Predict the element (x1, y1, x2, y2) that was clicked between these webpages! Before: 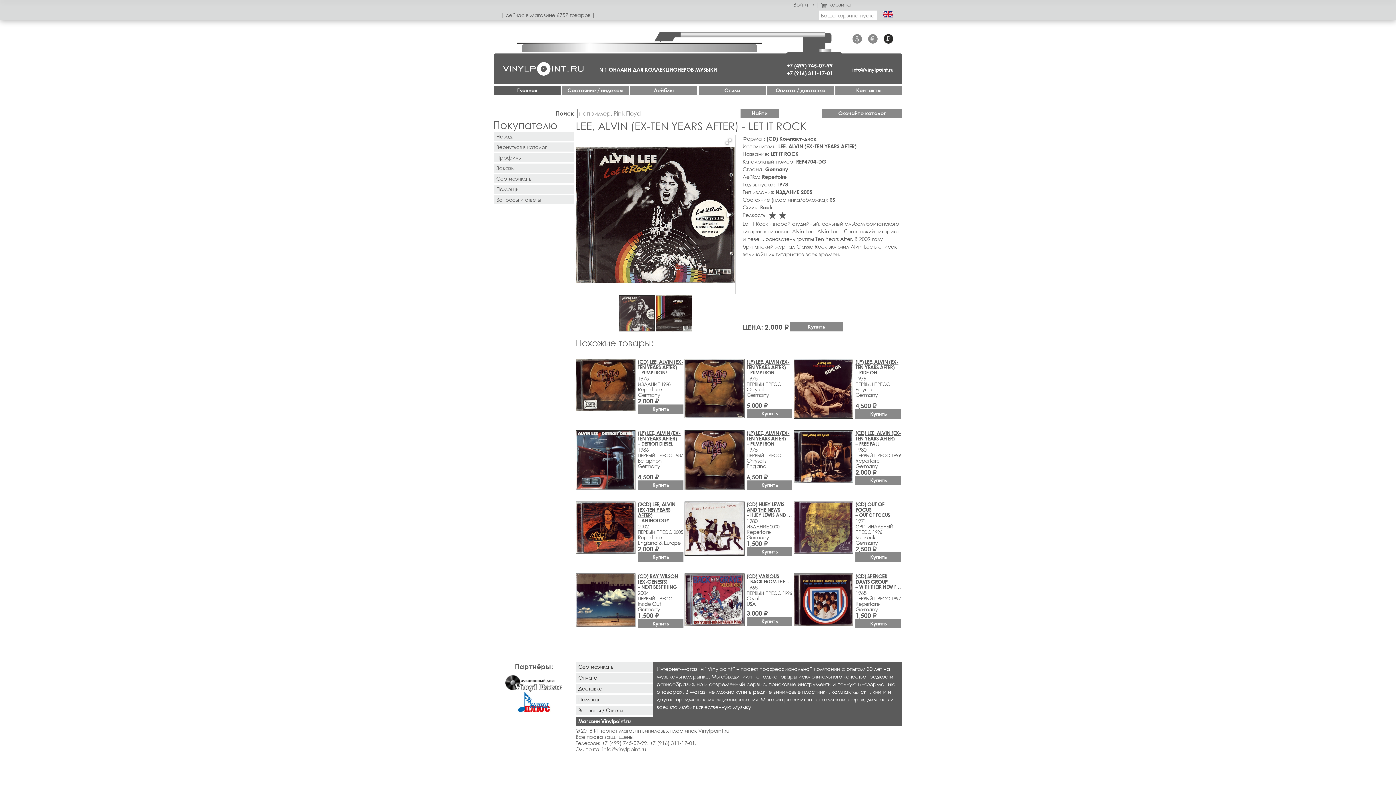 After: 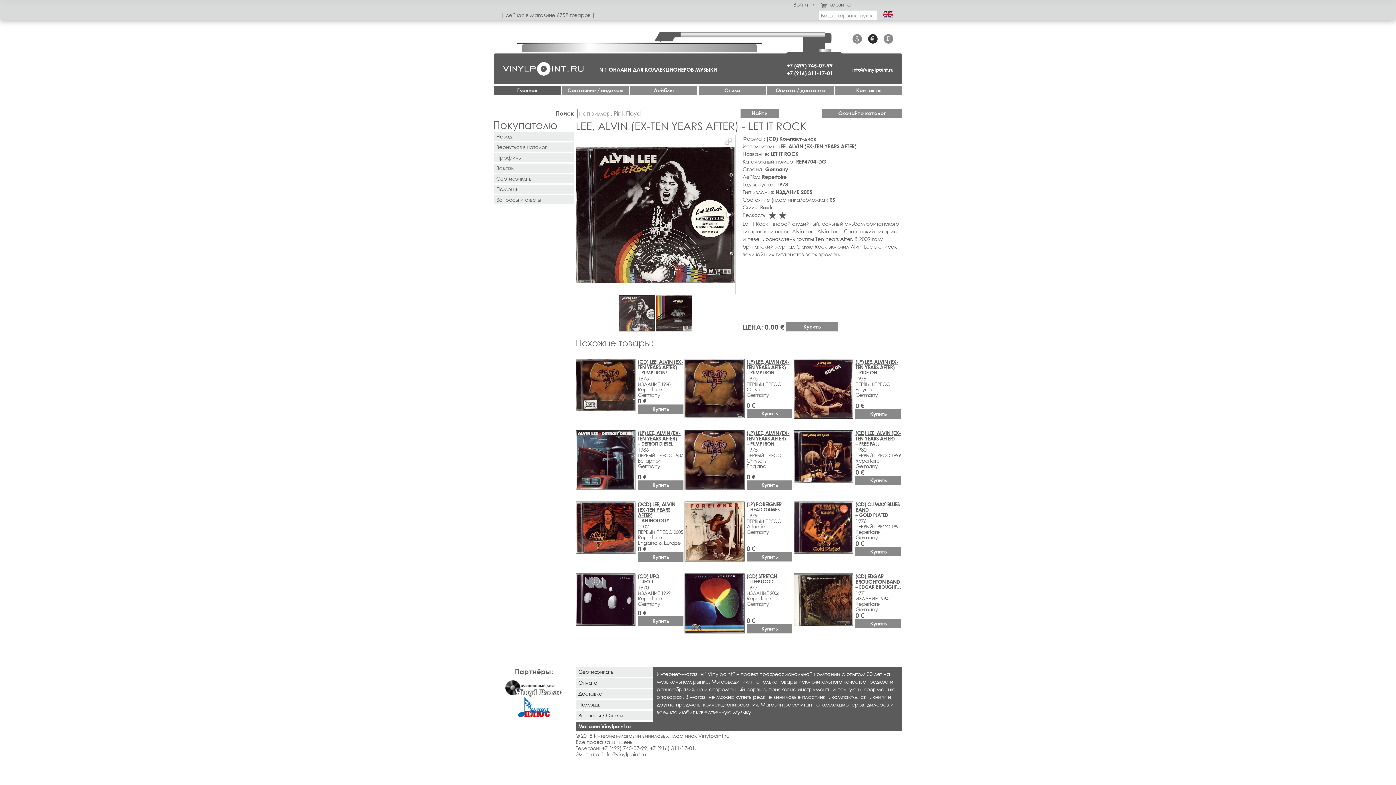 Action: label: € bbox: (868, 34, 877, 43)